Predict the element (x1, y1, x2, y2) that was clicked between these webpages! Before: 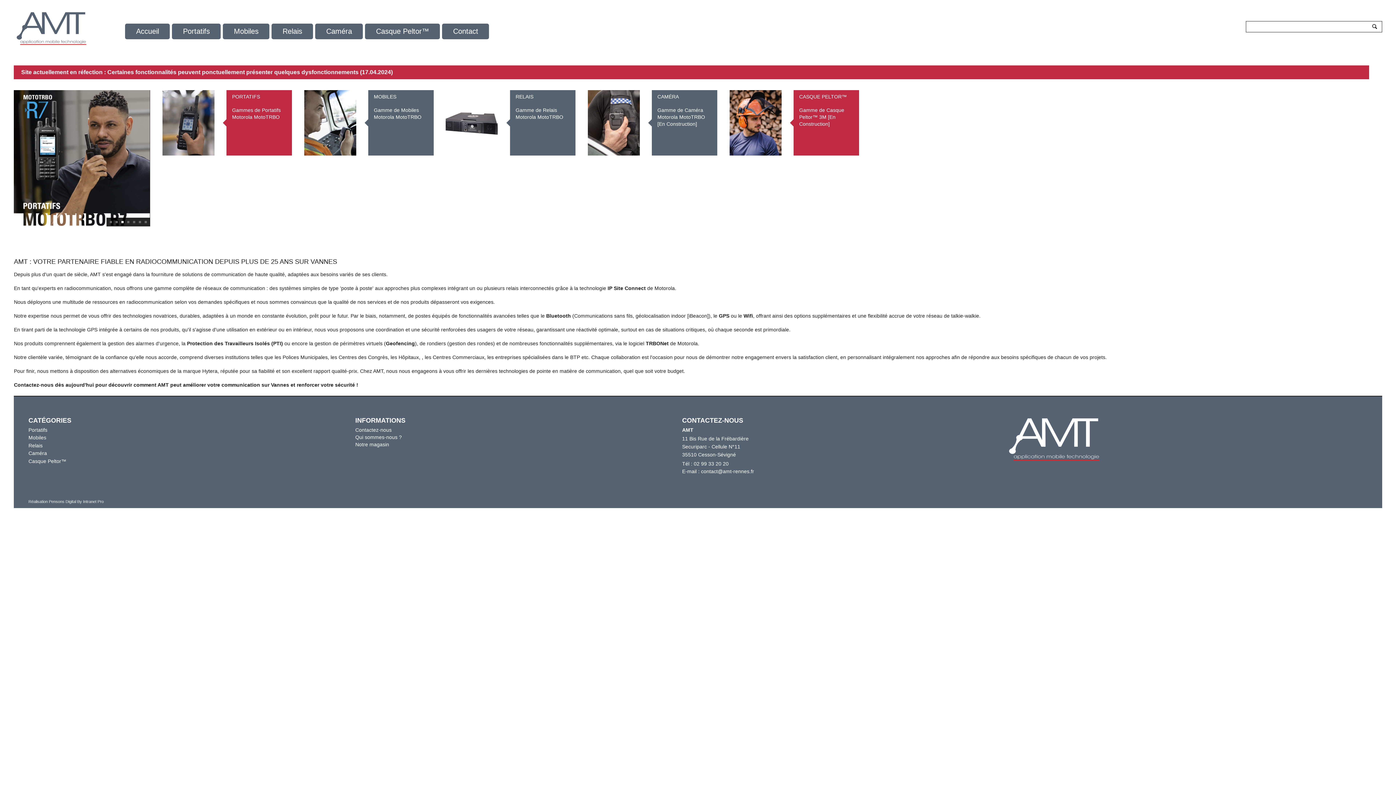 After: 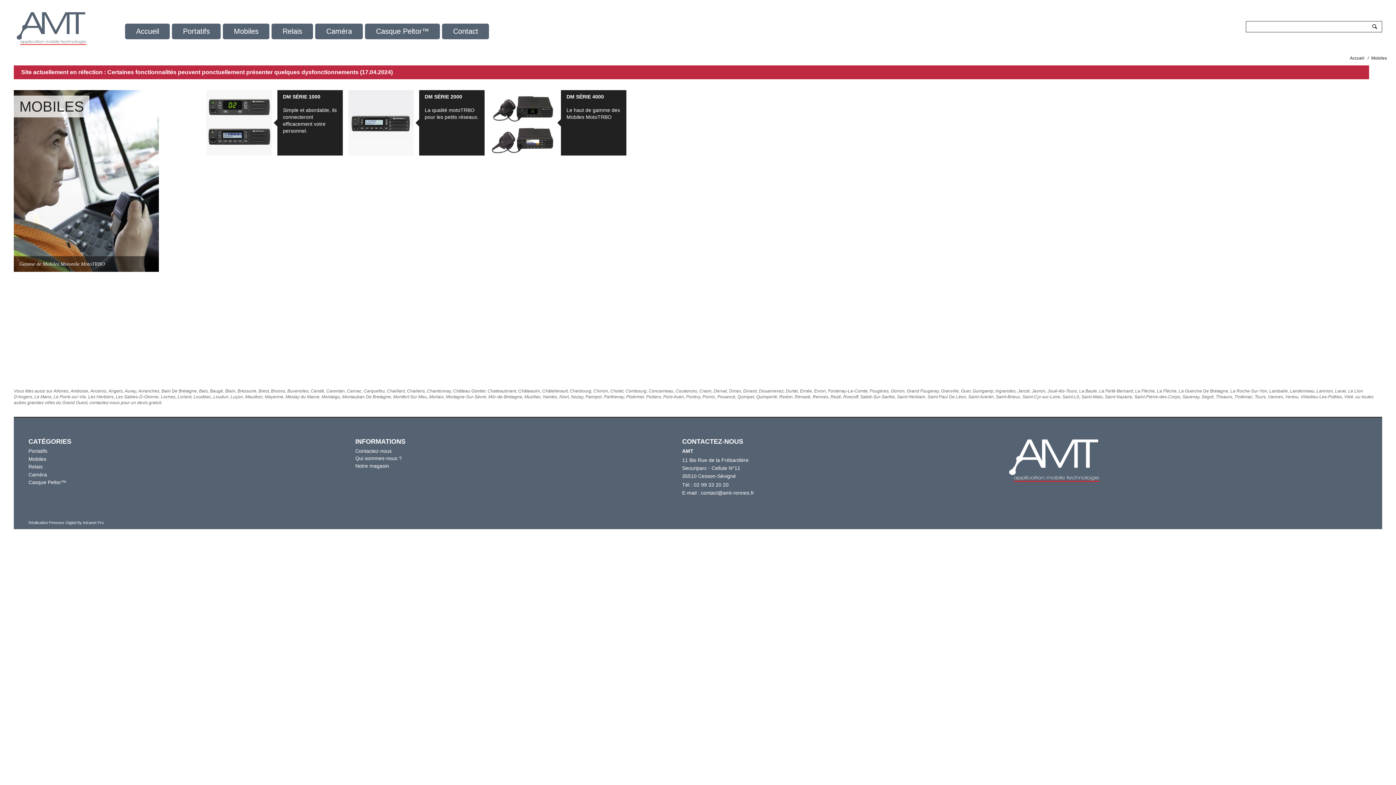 Action: bbox: (28, 434, 349, 440) label: Mobiles